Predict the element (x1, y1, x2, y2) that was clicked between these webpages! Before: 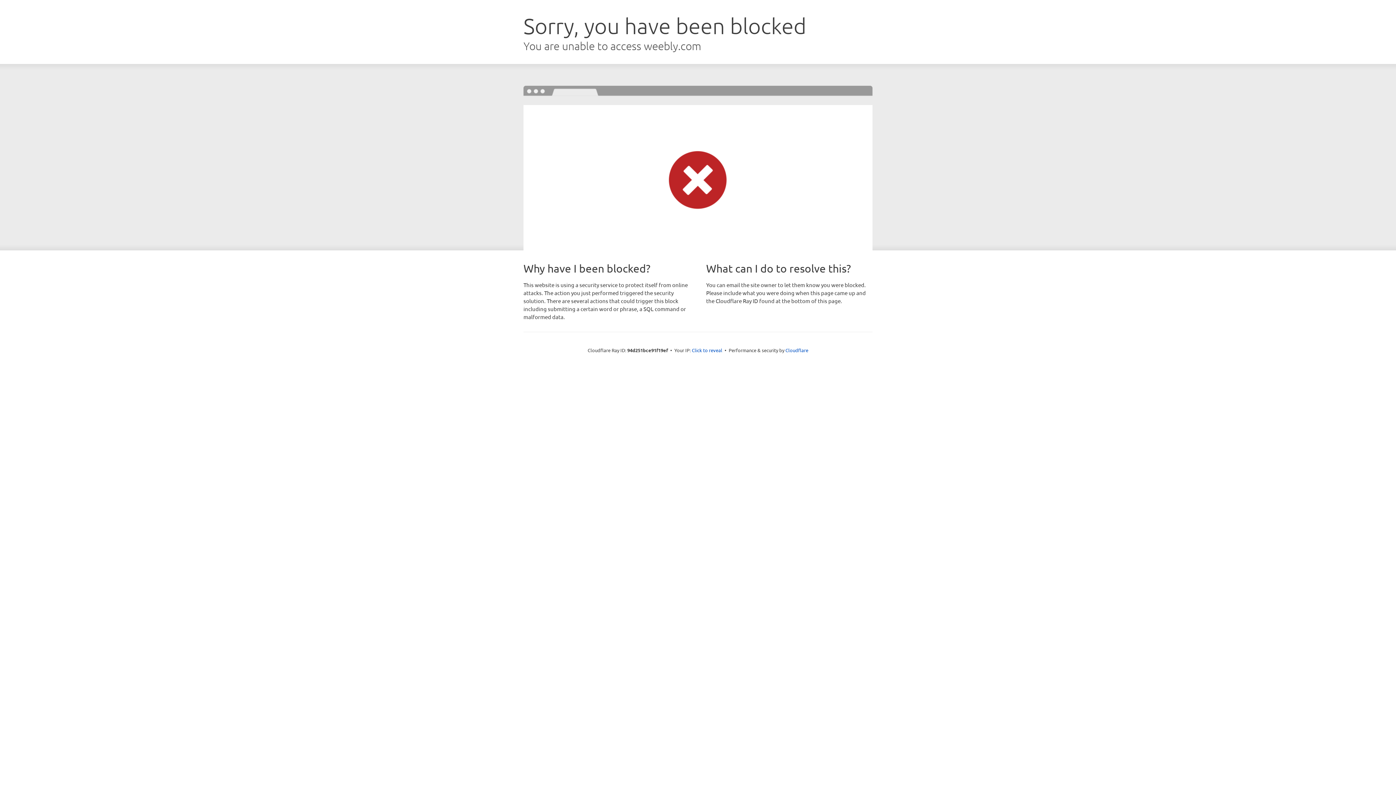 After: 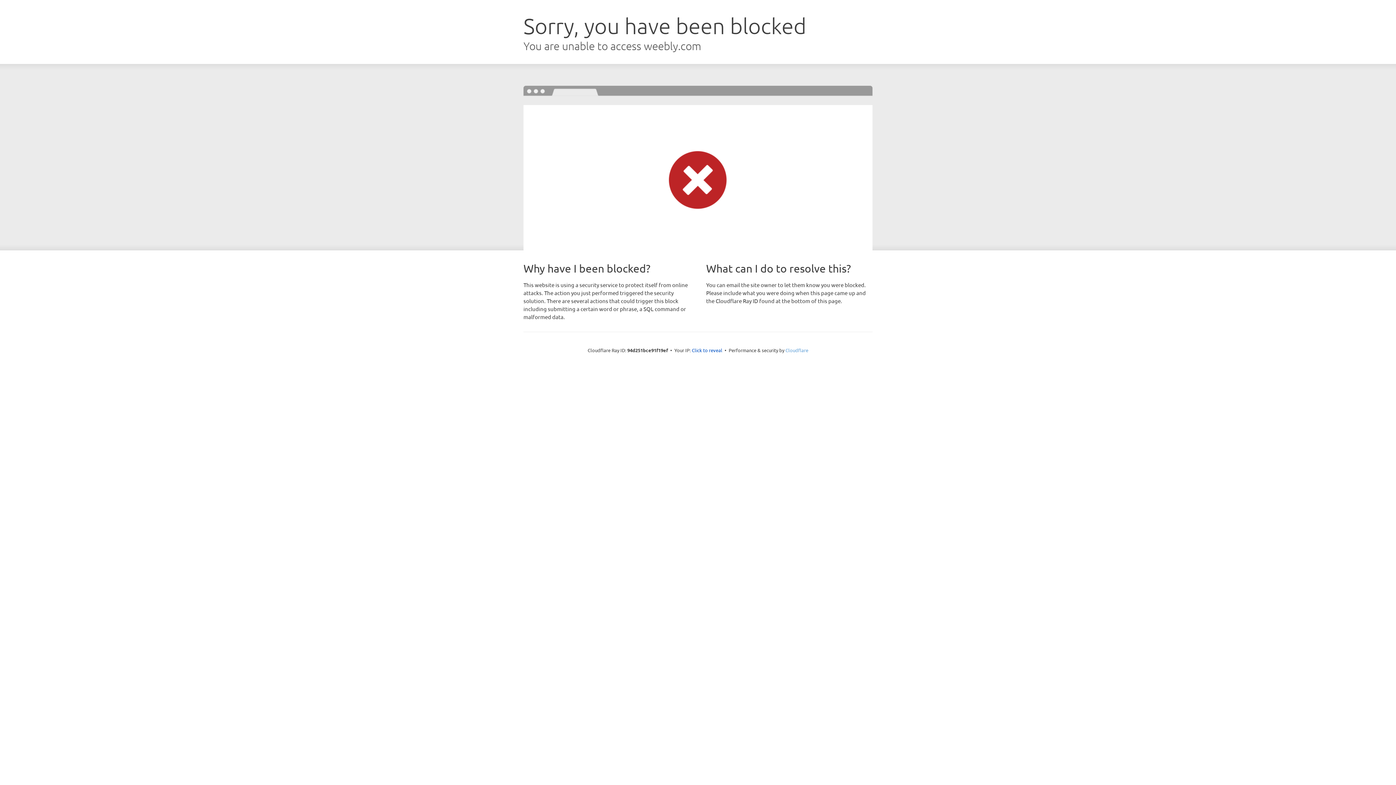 Action: bbox: (785, 347, 808, 353) label: Cloudflare